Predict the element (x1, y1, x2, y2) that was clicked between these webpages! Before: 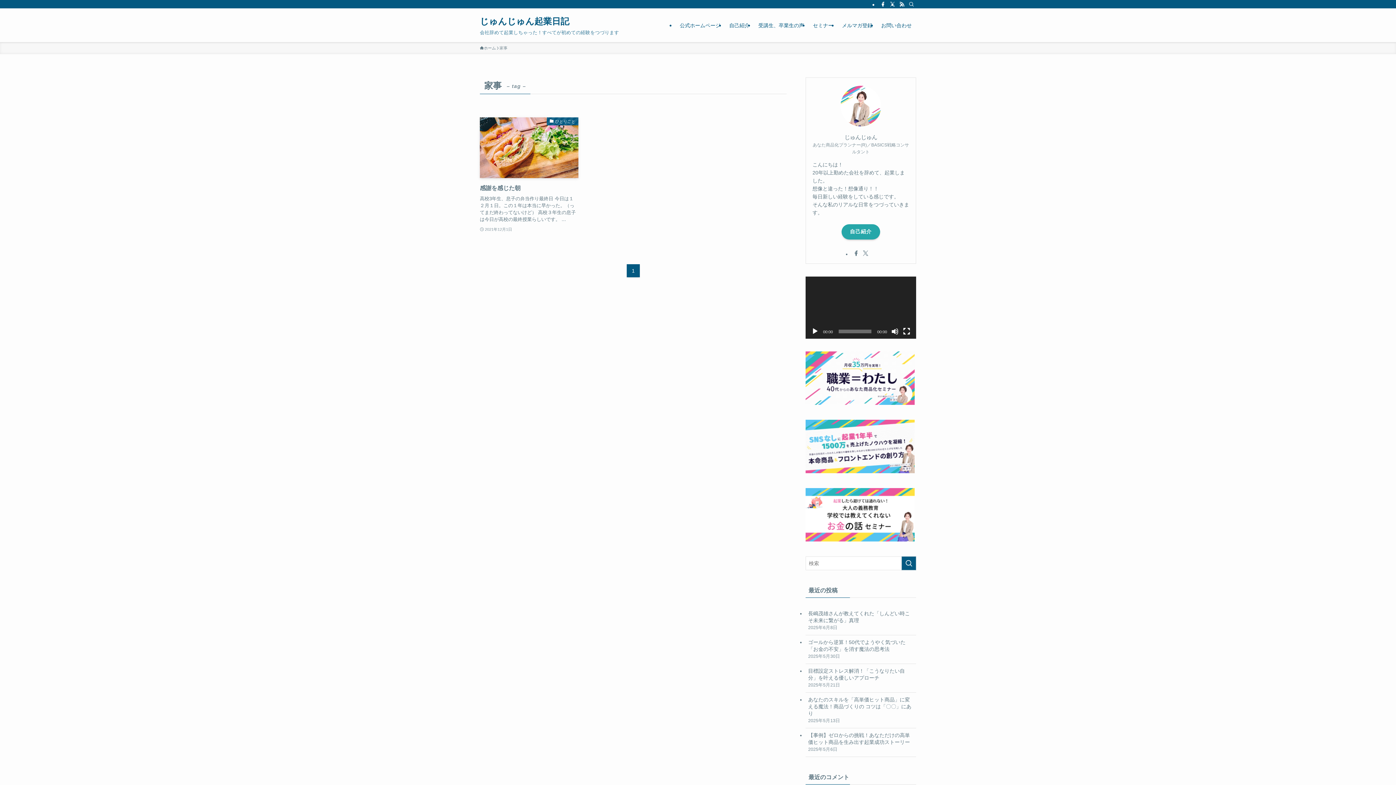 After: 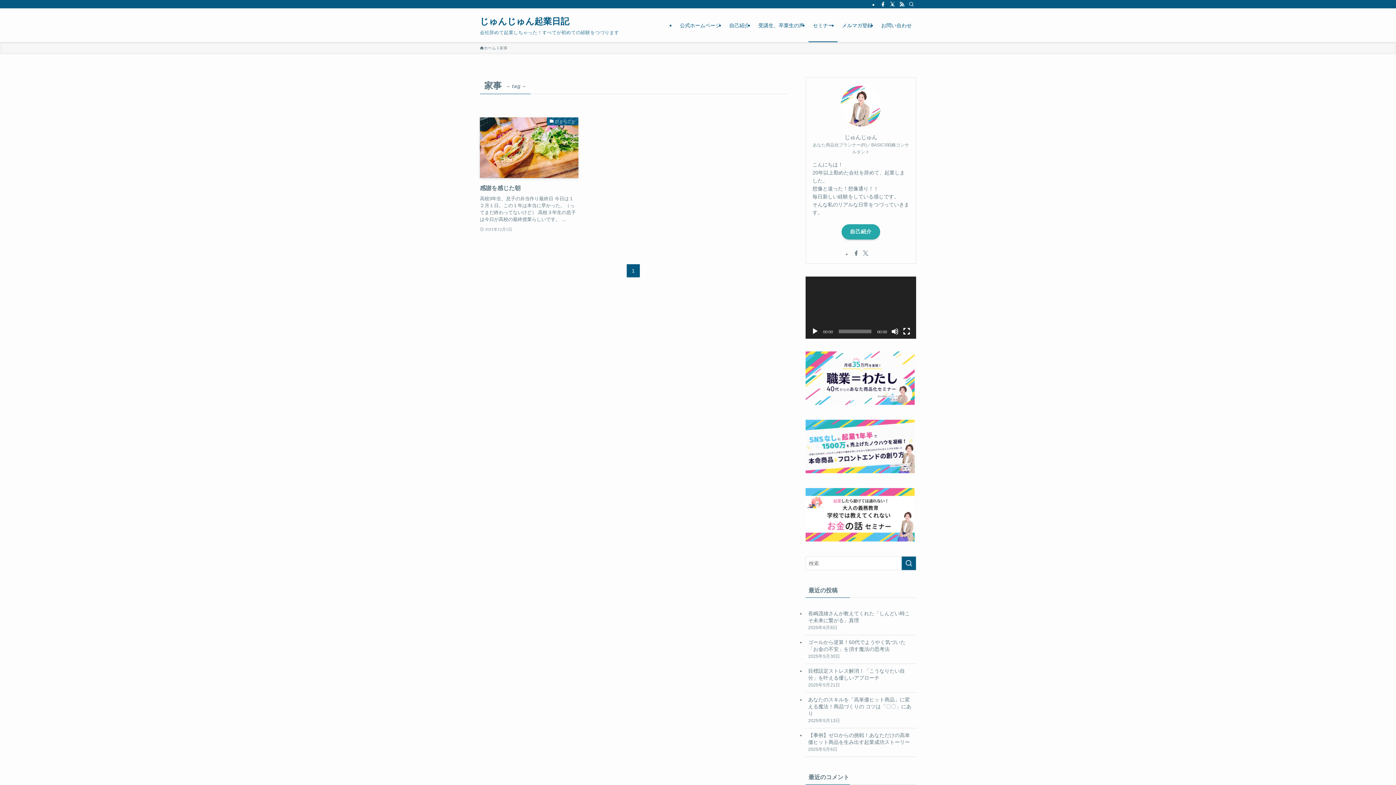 Action: label: セミナー bbox: (808, 8, 837, 42)